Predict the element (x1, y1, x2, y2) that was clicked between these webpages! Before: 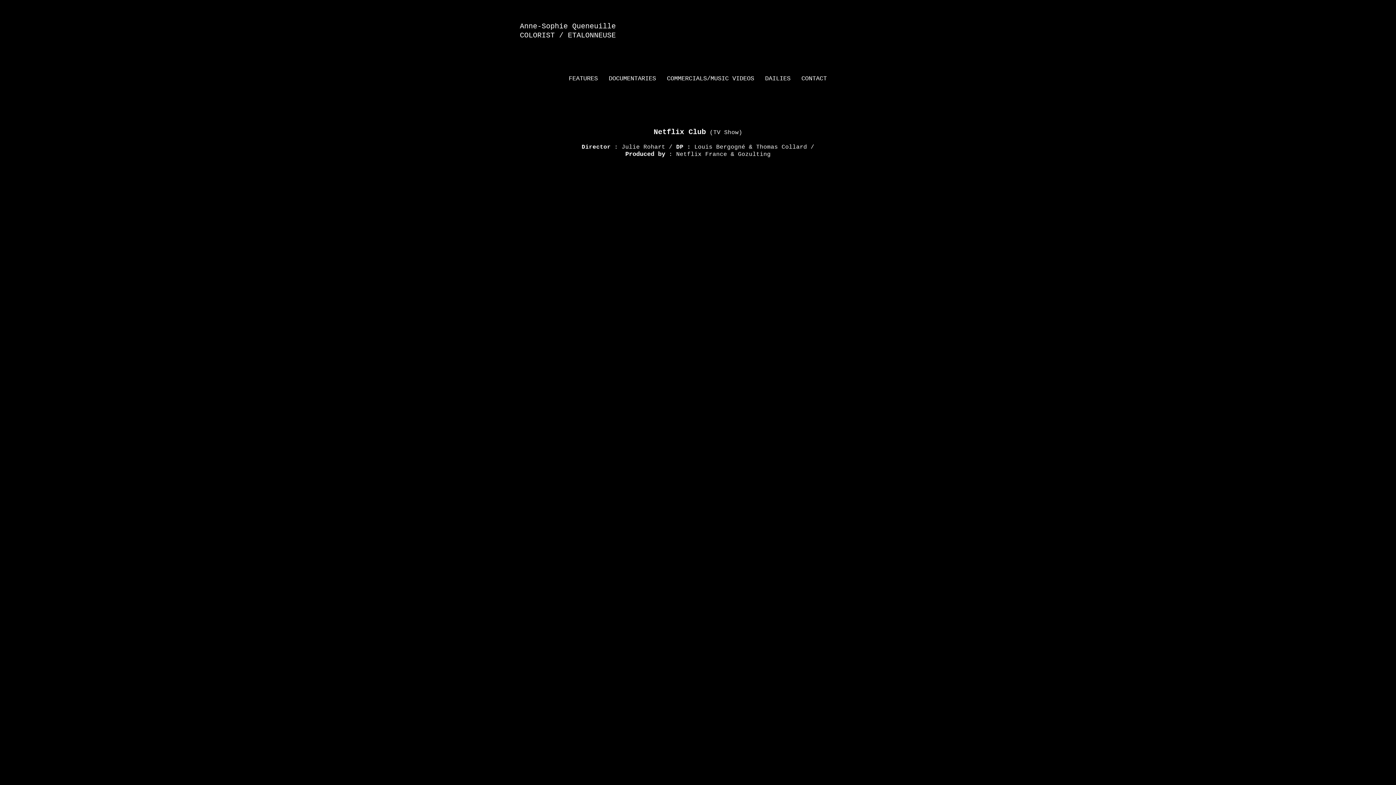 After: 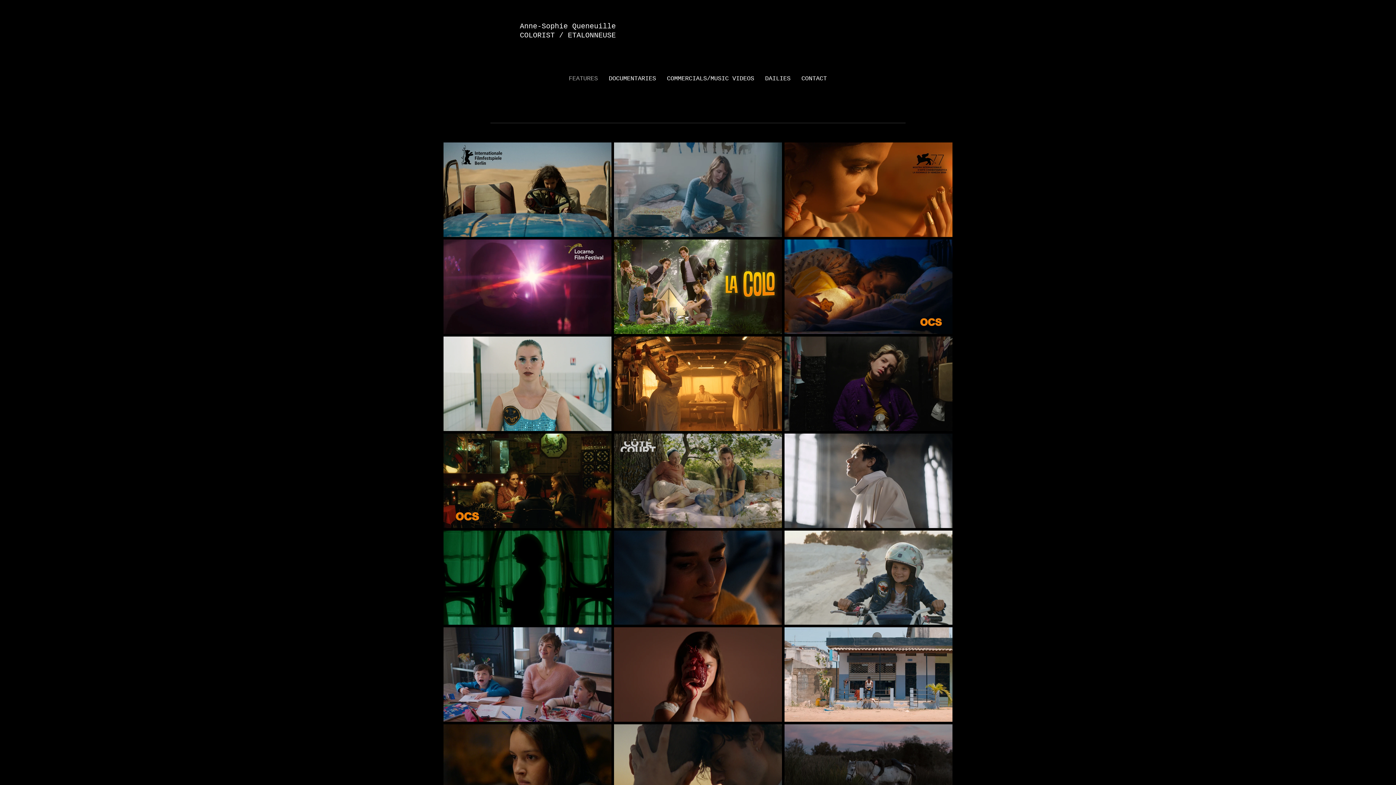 Action: bbox: (563, 74, 603, 83) label: FEATURES